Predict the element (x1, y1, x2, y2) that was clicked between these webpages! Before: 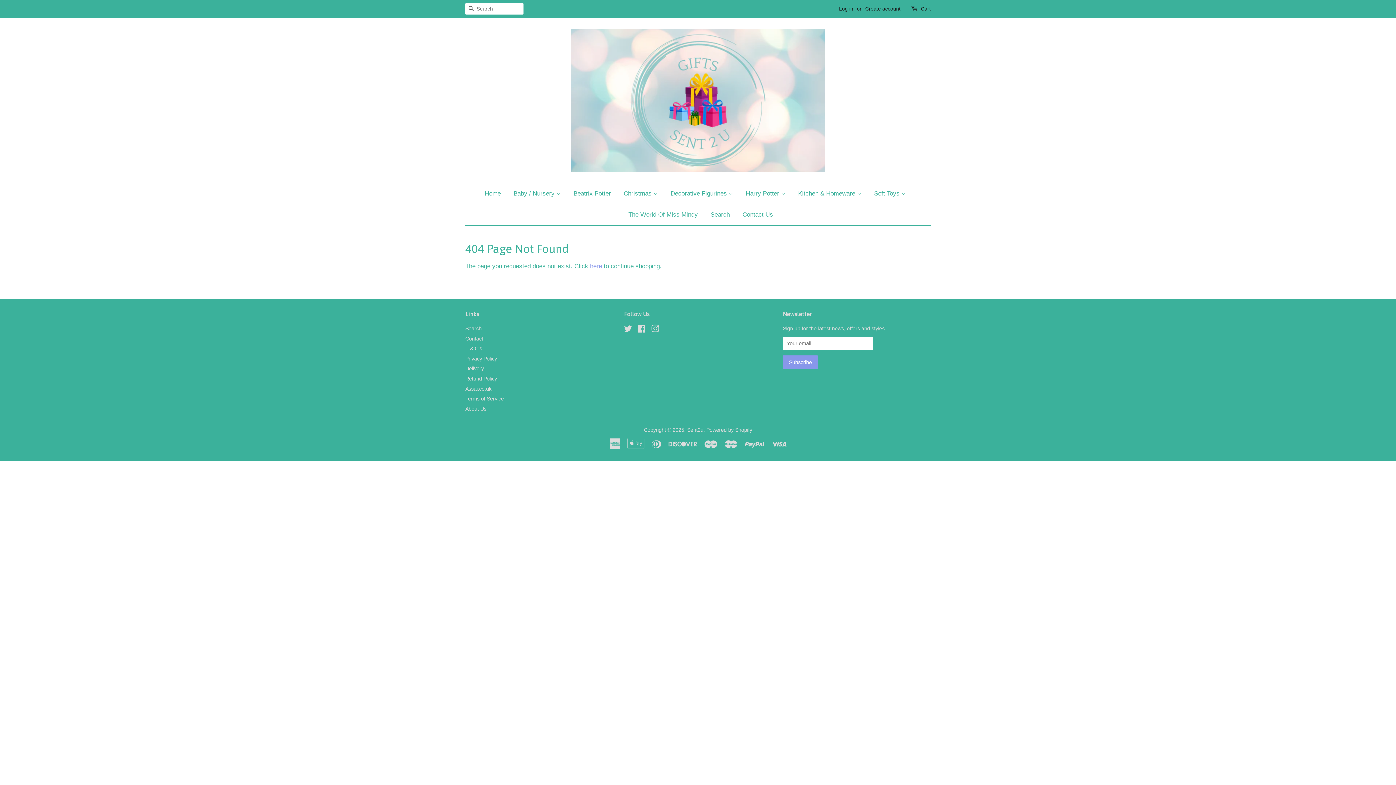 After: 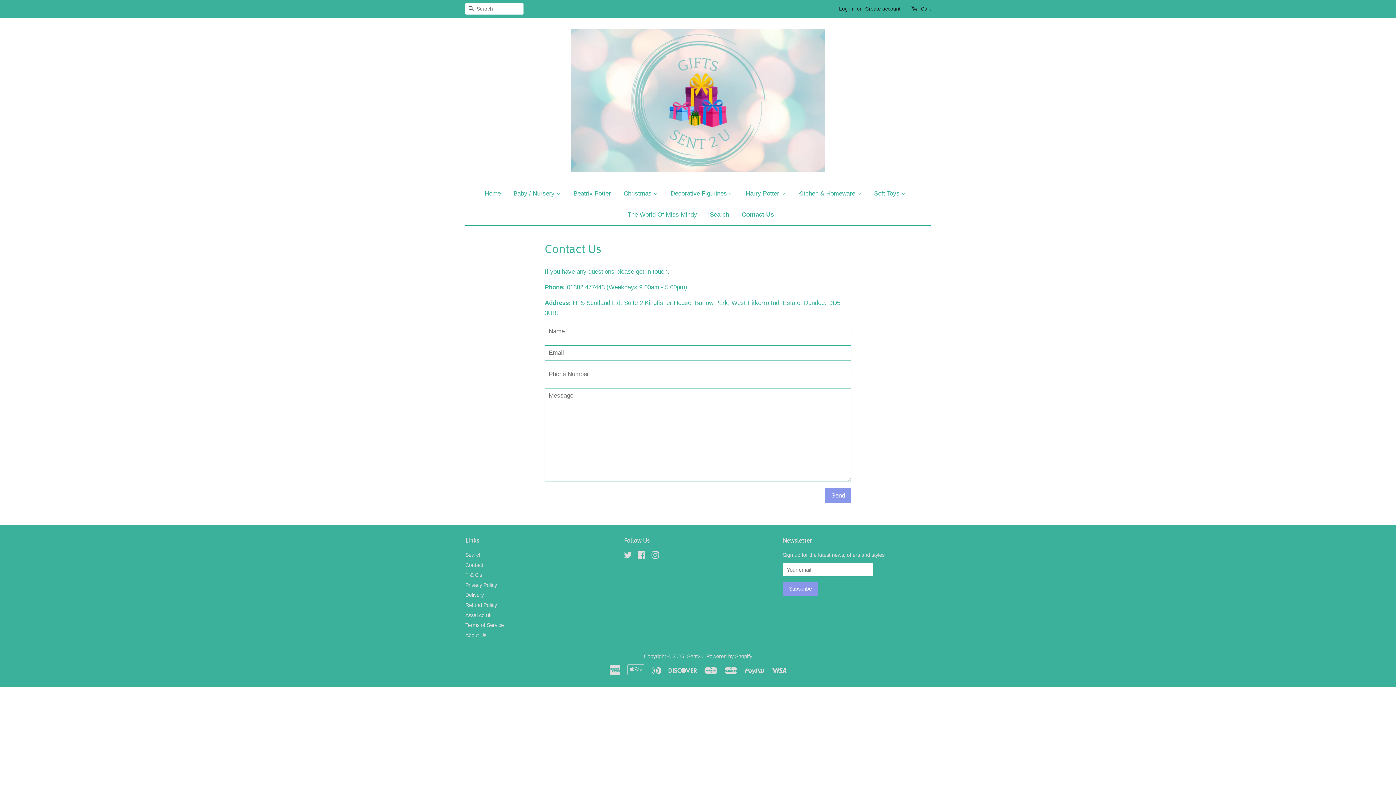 Action: bbox: (737, 204, 773, 225) label: Contact Us